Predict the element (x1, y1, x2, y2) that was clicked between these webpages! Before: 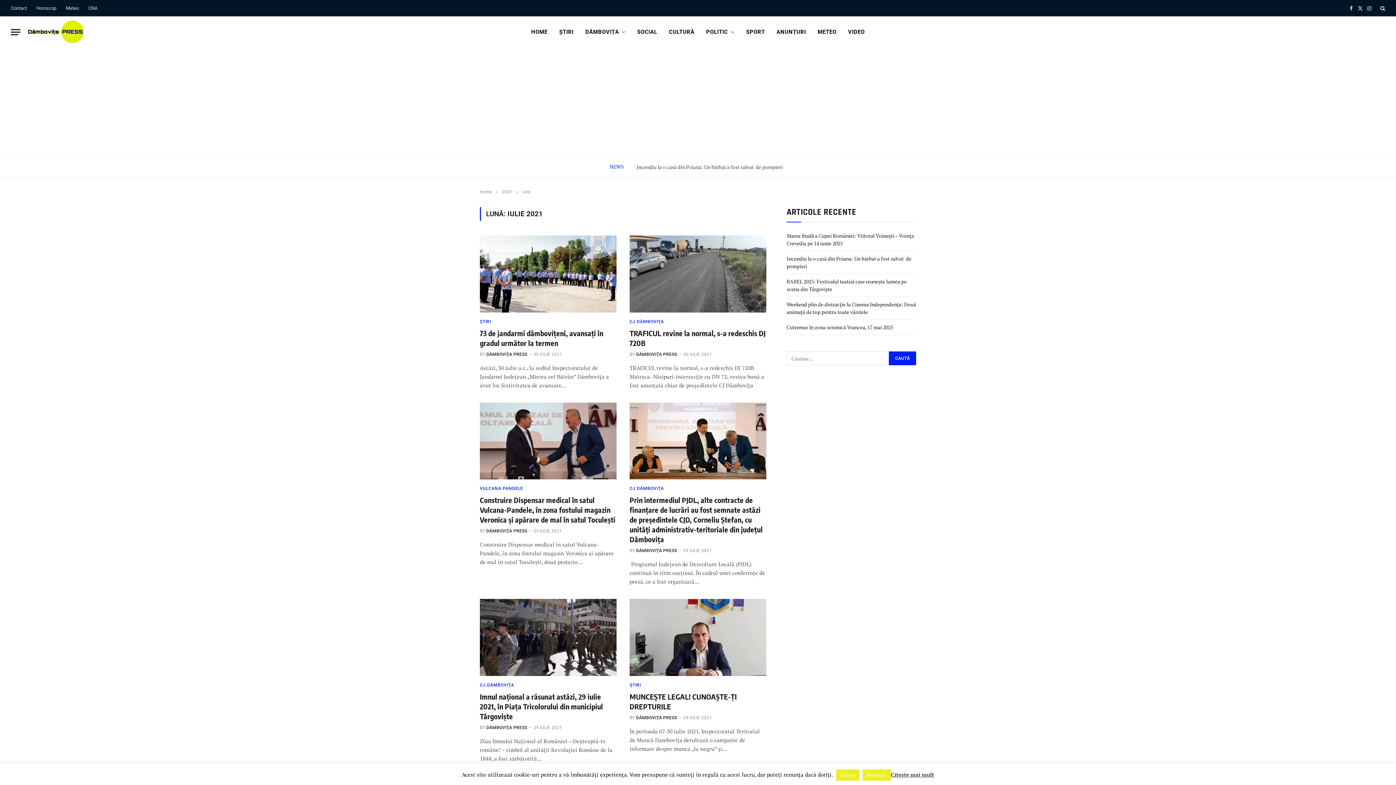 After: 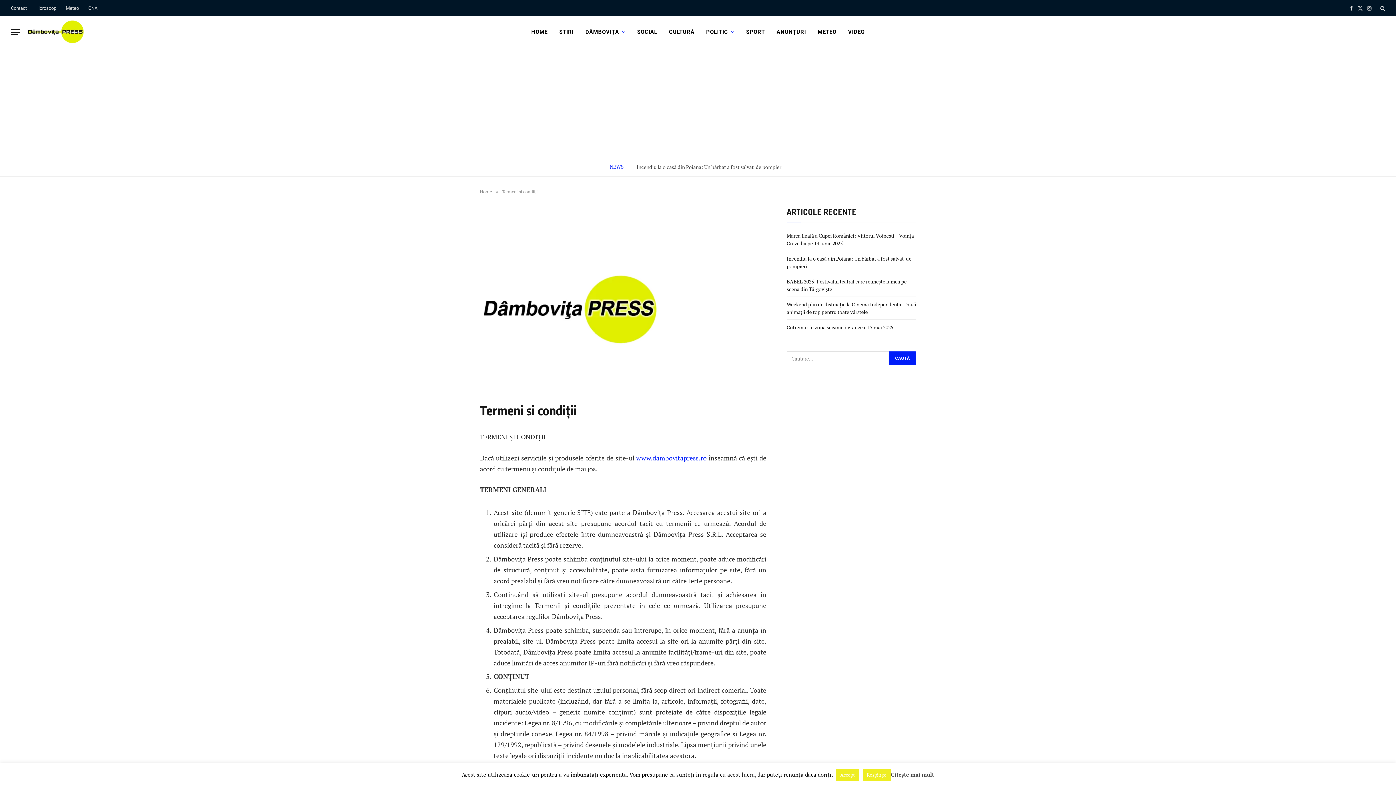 Action: label: Citeşte mai mult bbox: (891, 771, 934, 778)